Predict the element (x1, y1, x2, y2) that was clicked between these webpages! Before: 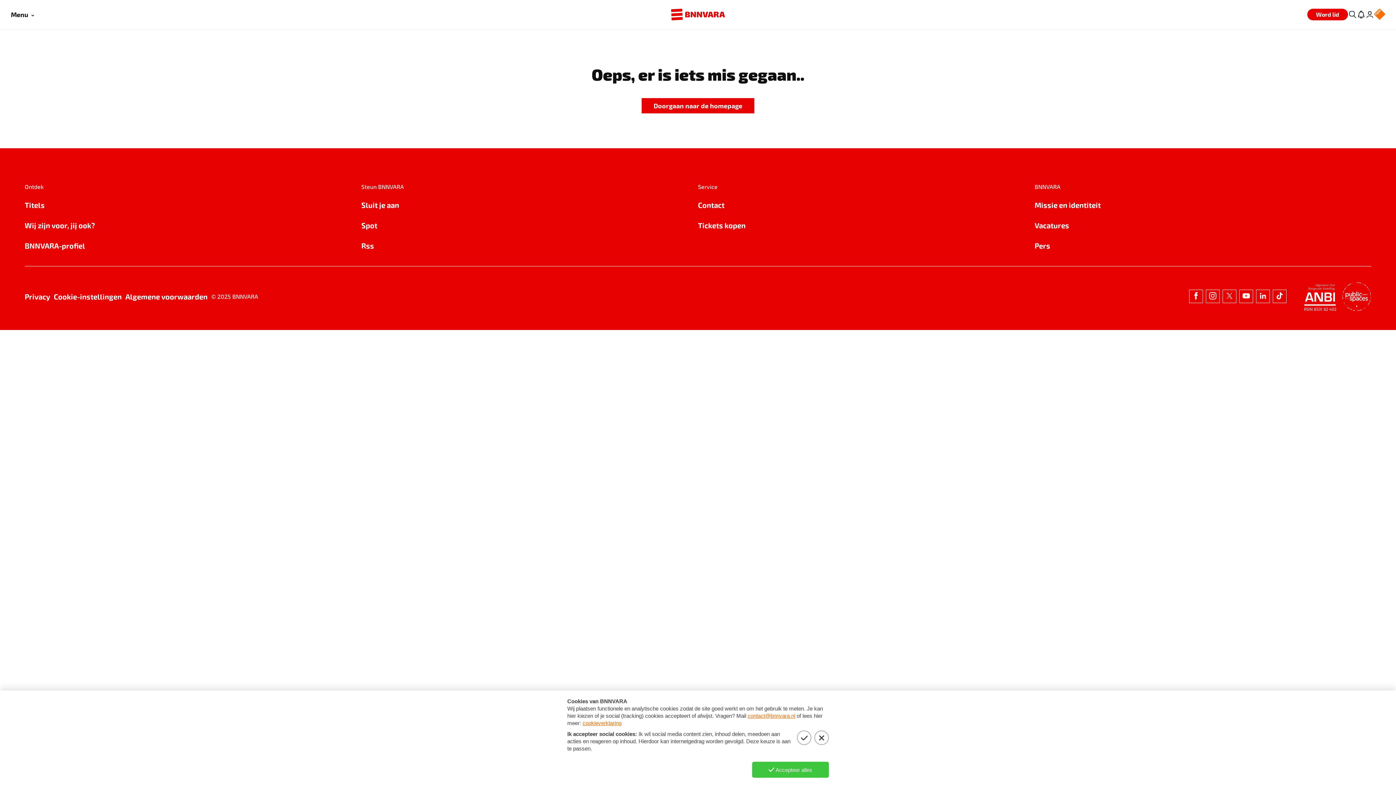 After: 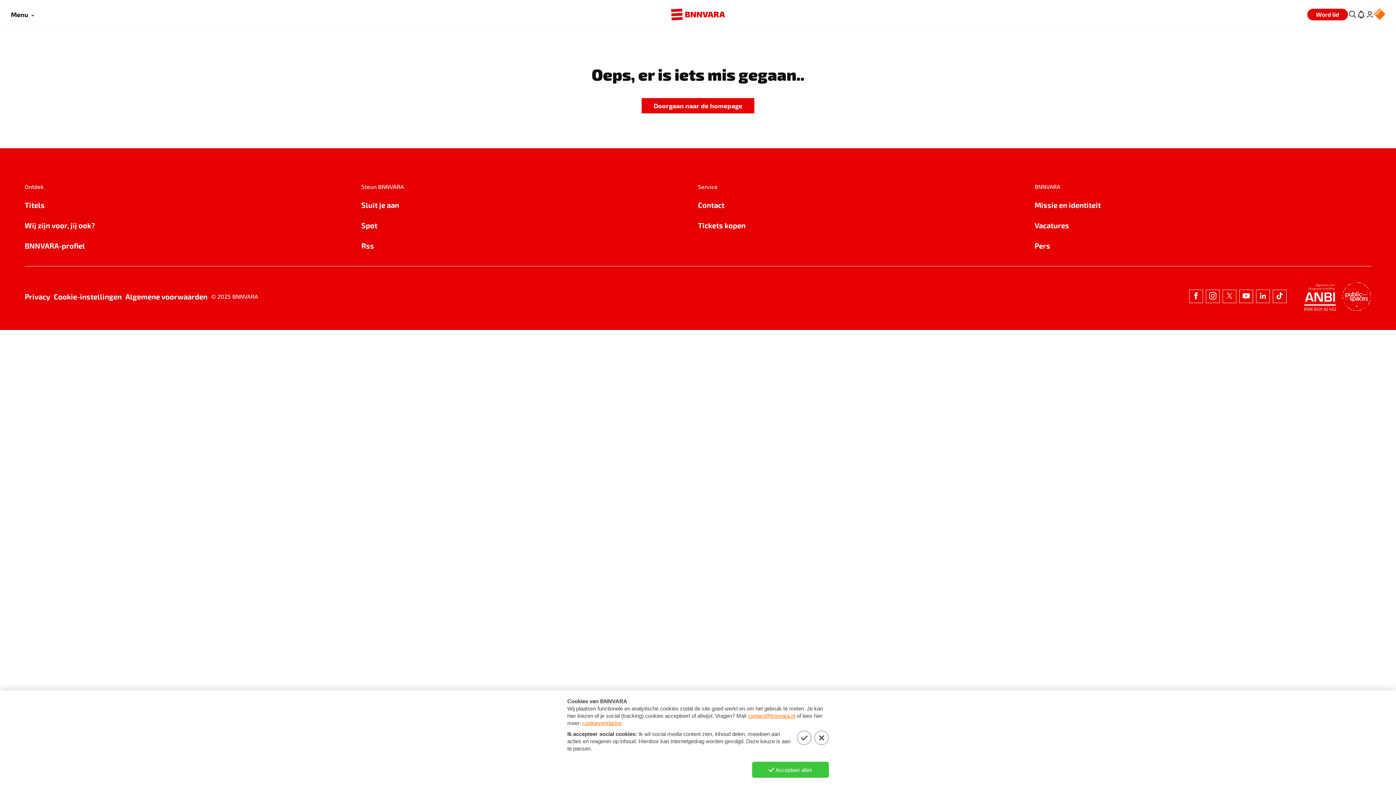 Action: bbox: (1206, 289, 1220, 303)